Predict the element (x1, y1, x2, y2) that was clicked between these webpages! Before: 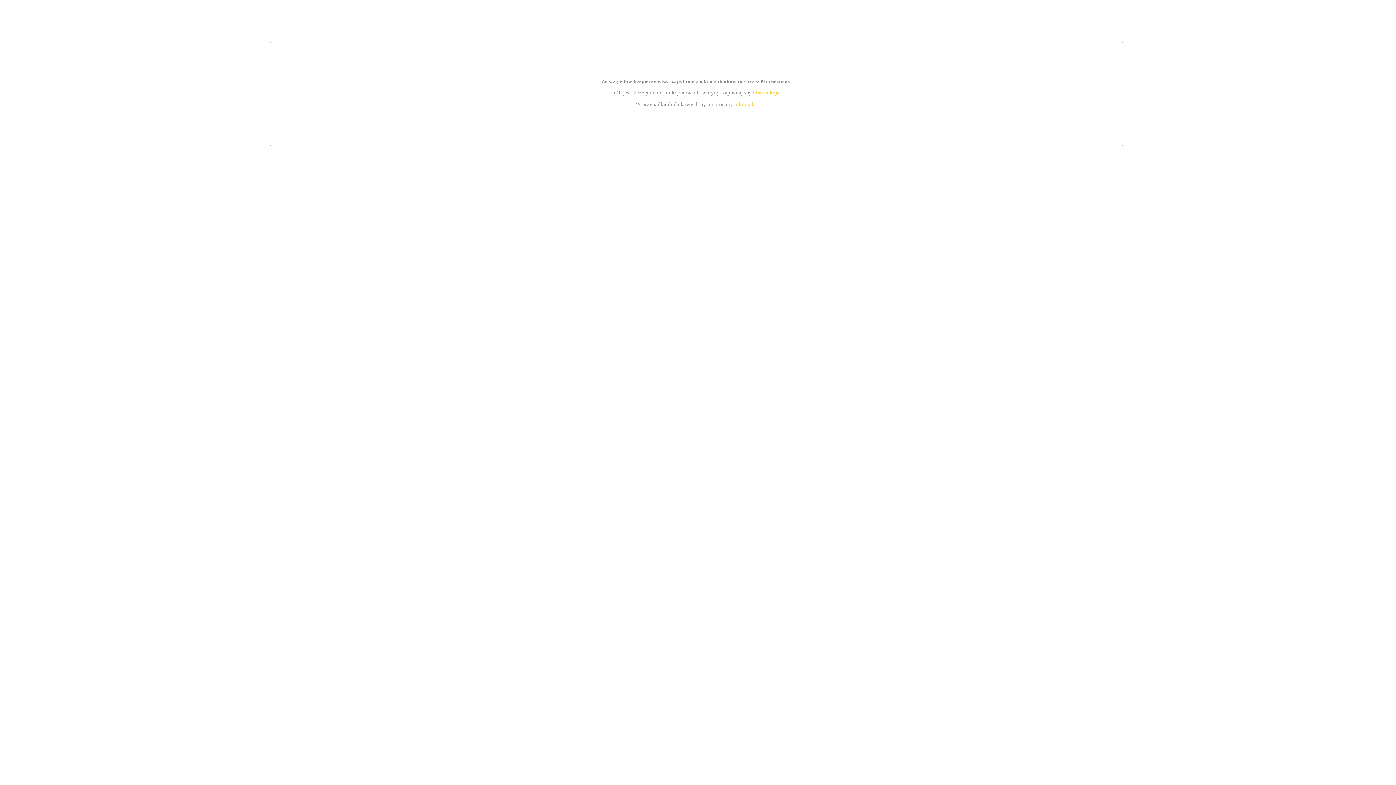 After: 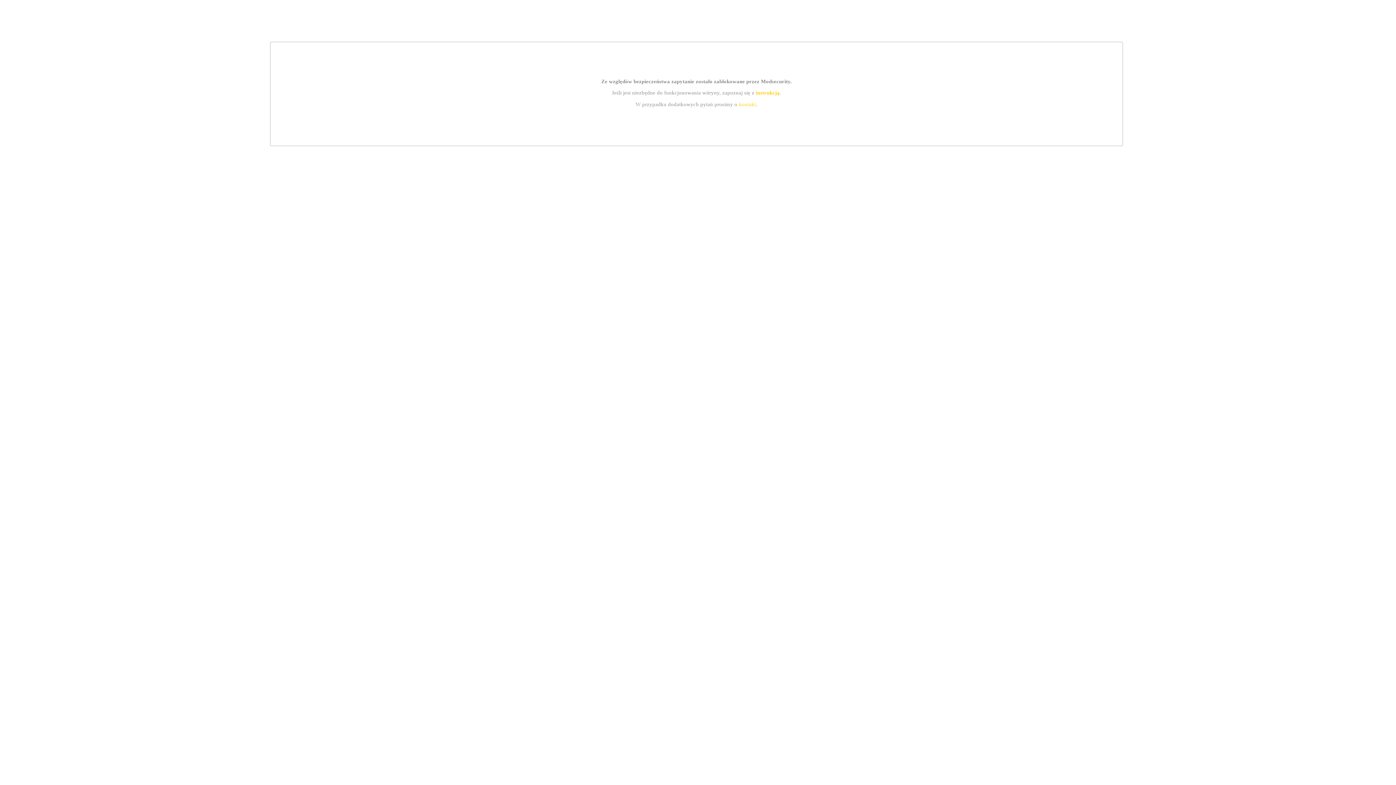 Action: bbox: (739, 101, 756, 107) label: kontakt